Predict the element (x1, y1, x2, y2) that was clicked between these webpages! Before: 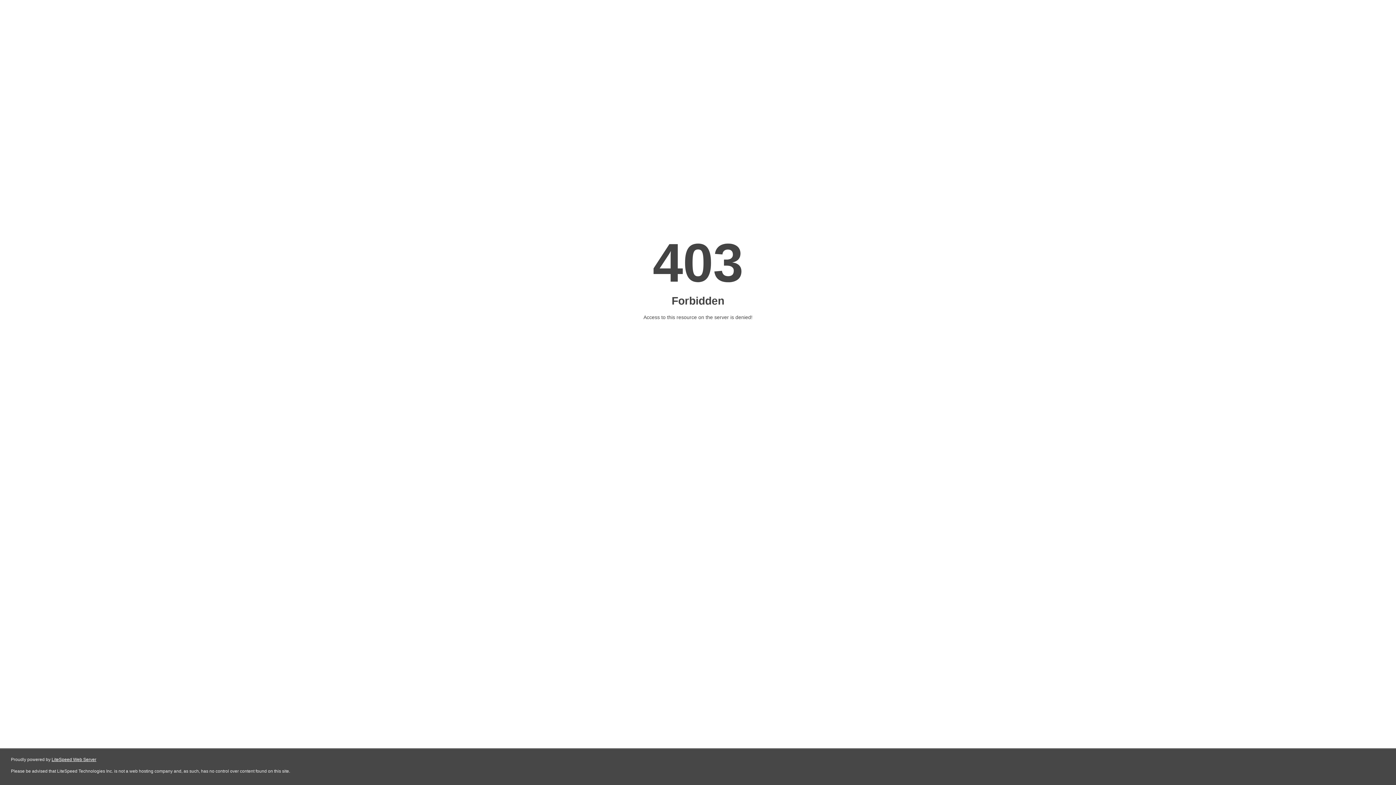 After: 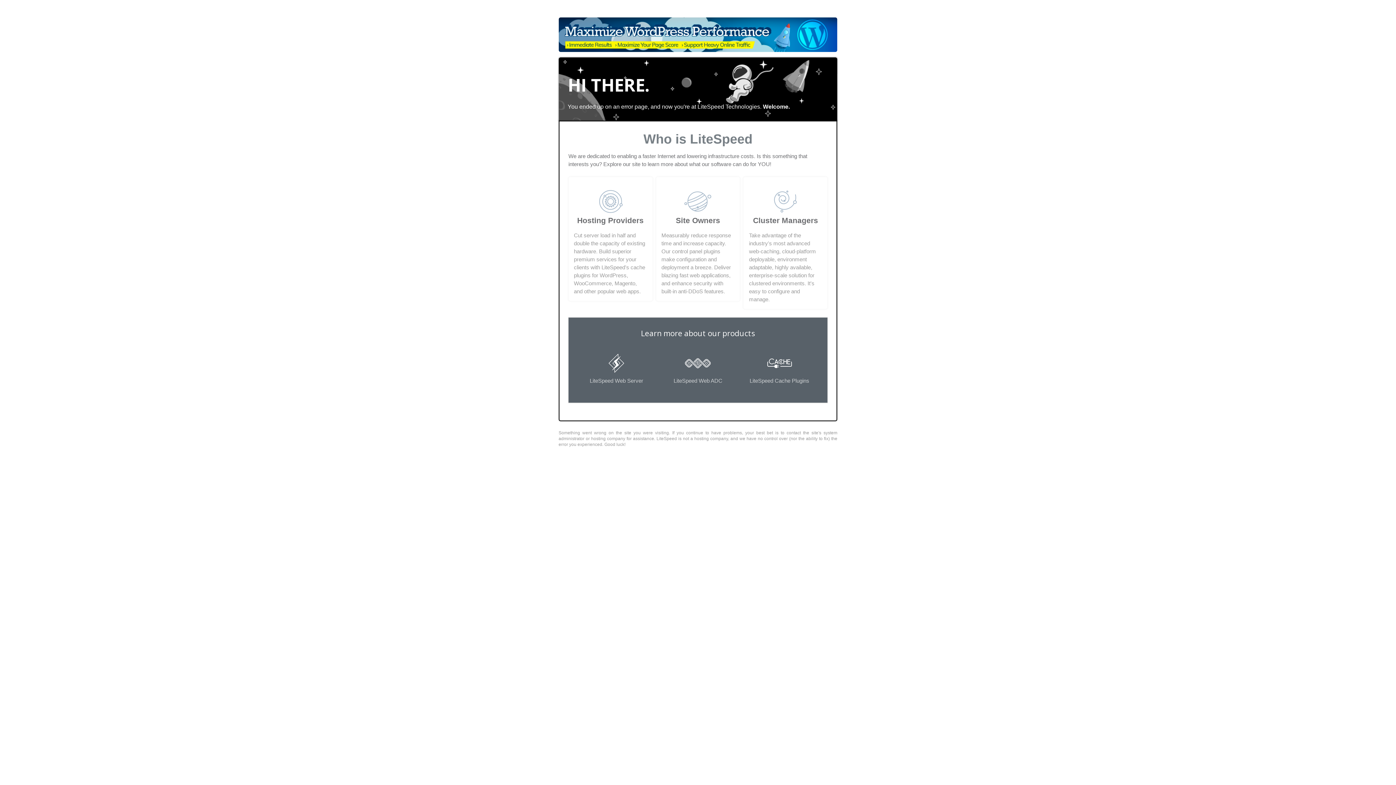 Action: bbox: (51, 757, 96, 762) label: LiteSpeed Web Server